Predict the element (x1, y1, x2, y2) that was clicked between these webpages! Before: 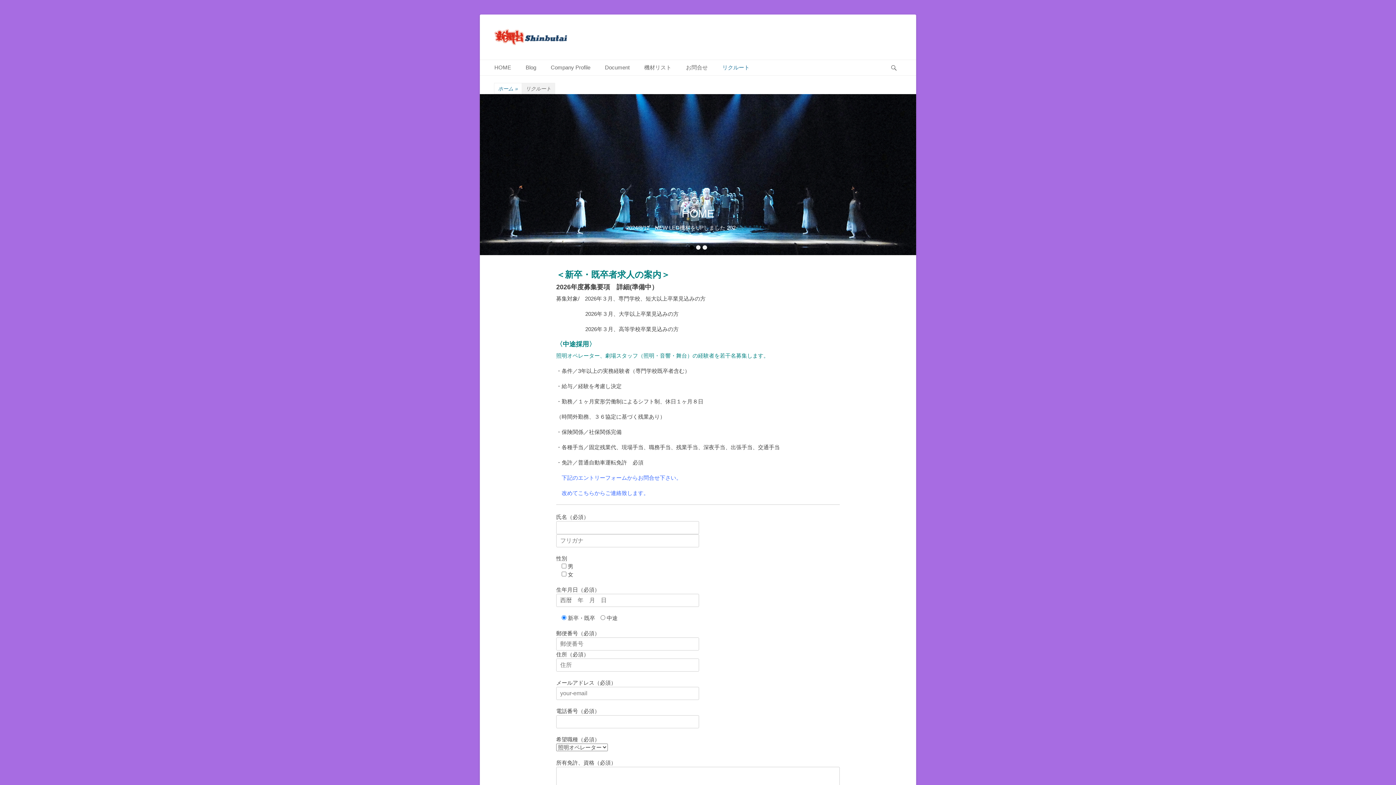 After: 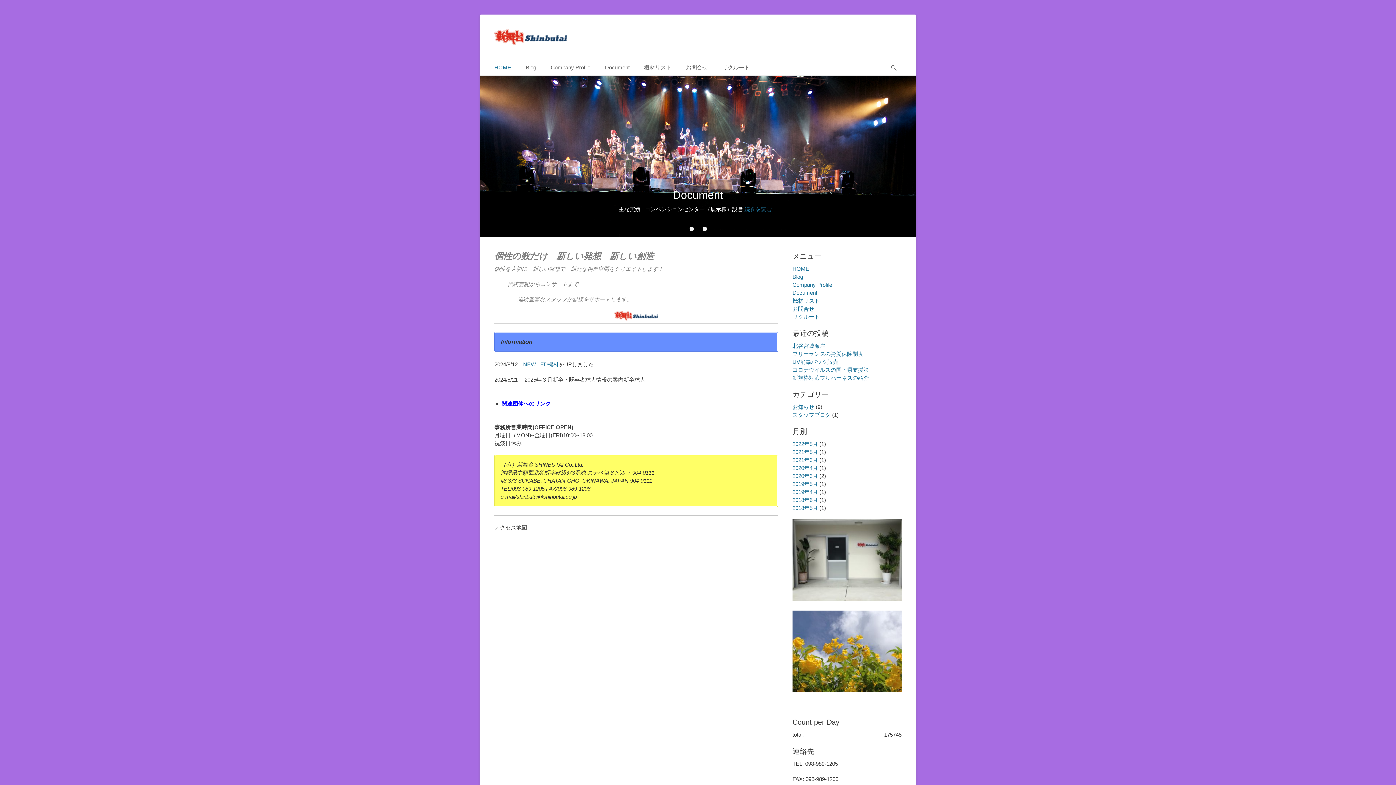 Action: bbox: (480, 94, 916, 255)